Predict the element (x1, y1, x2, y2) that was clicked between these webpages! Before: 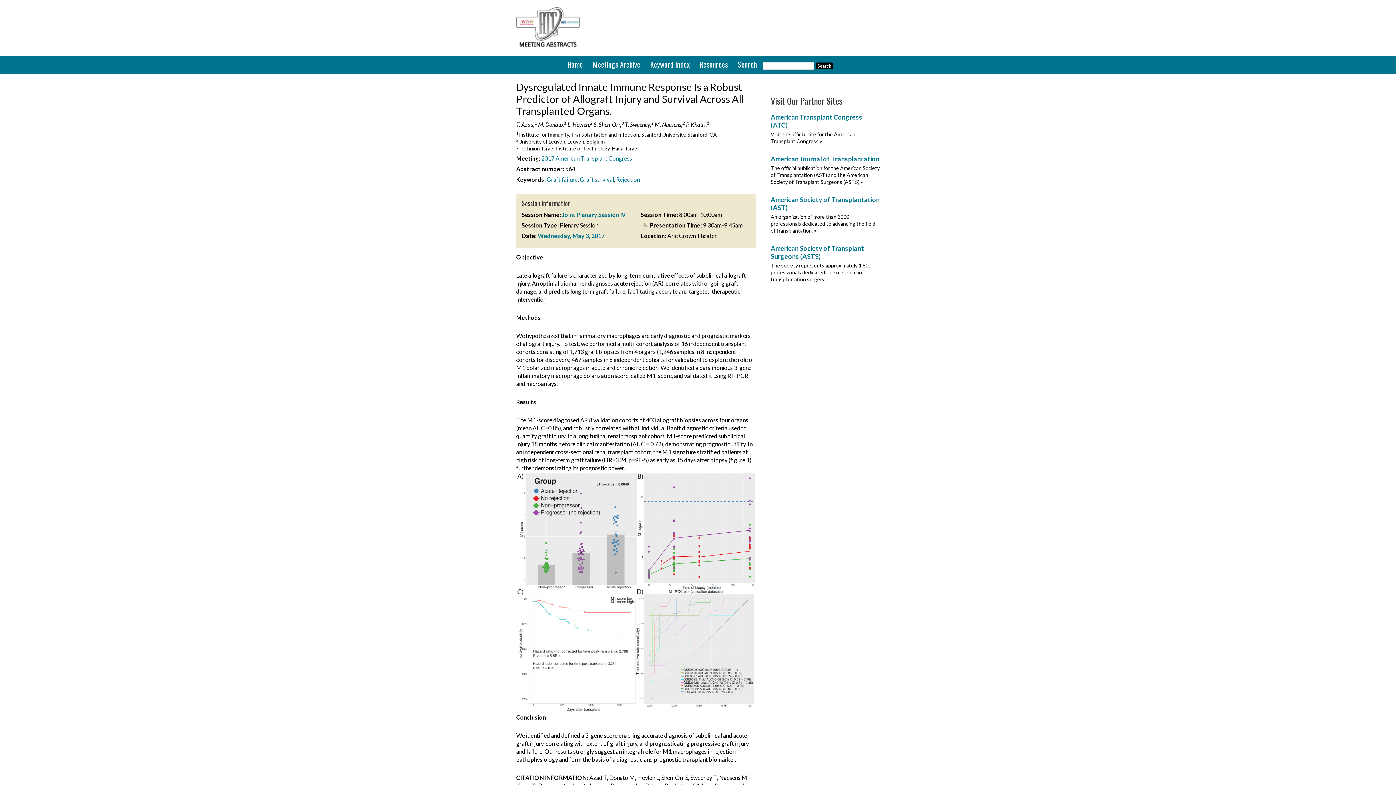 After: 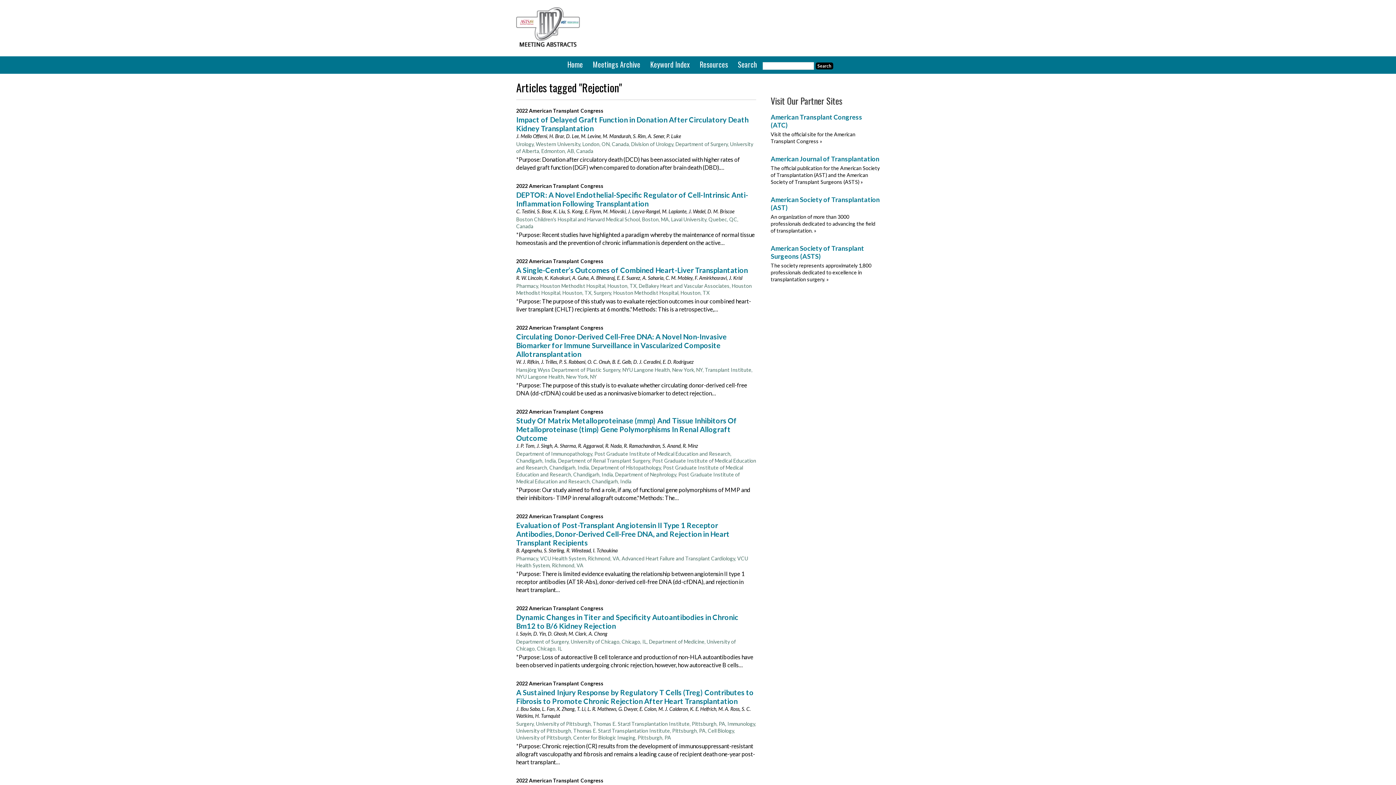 Action: bbox: (616, 176, 640, 182) label: Rejection